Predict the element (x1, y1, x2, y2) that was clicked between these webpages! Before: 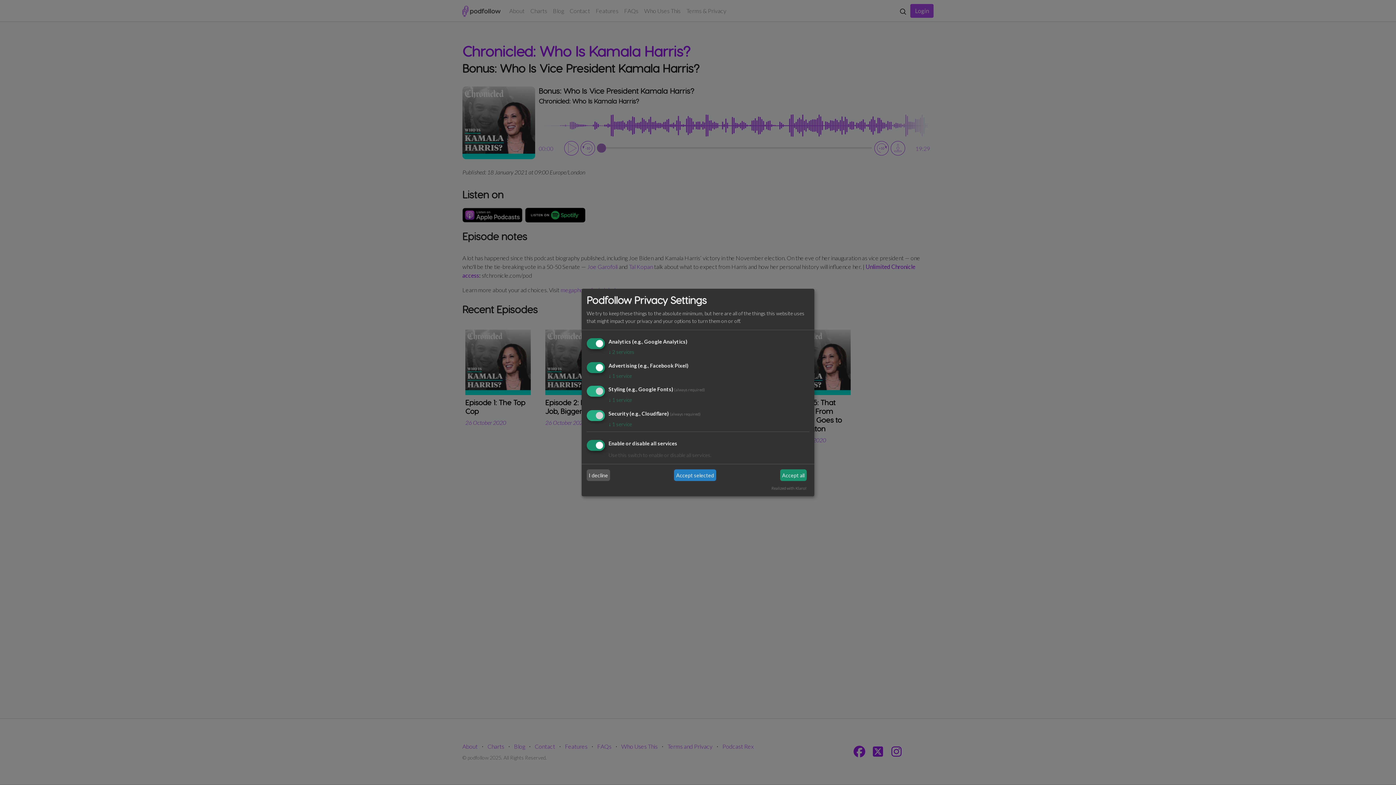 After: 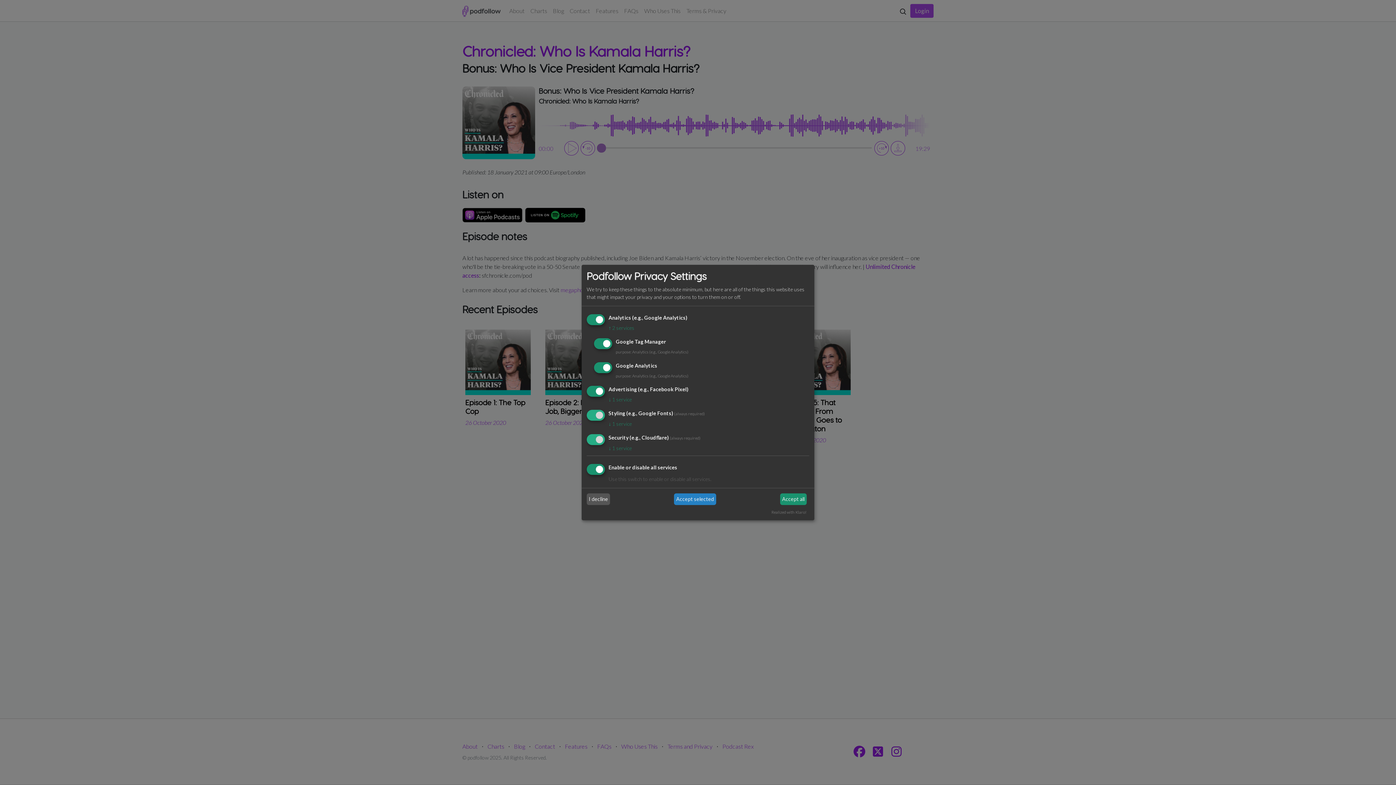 Action: bbox: (608, 348, 634, 355) label: ↓ 2 services